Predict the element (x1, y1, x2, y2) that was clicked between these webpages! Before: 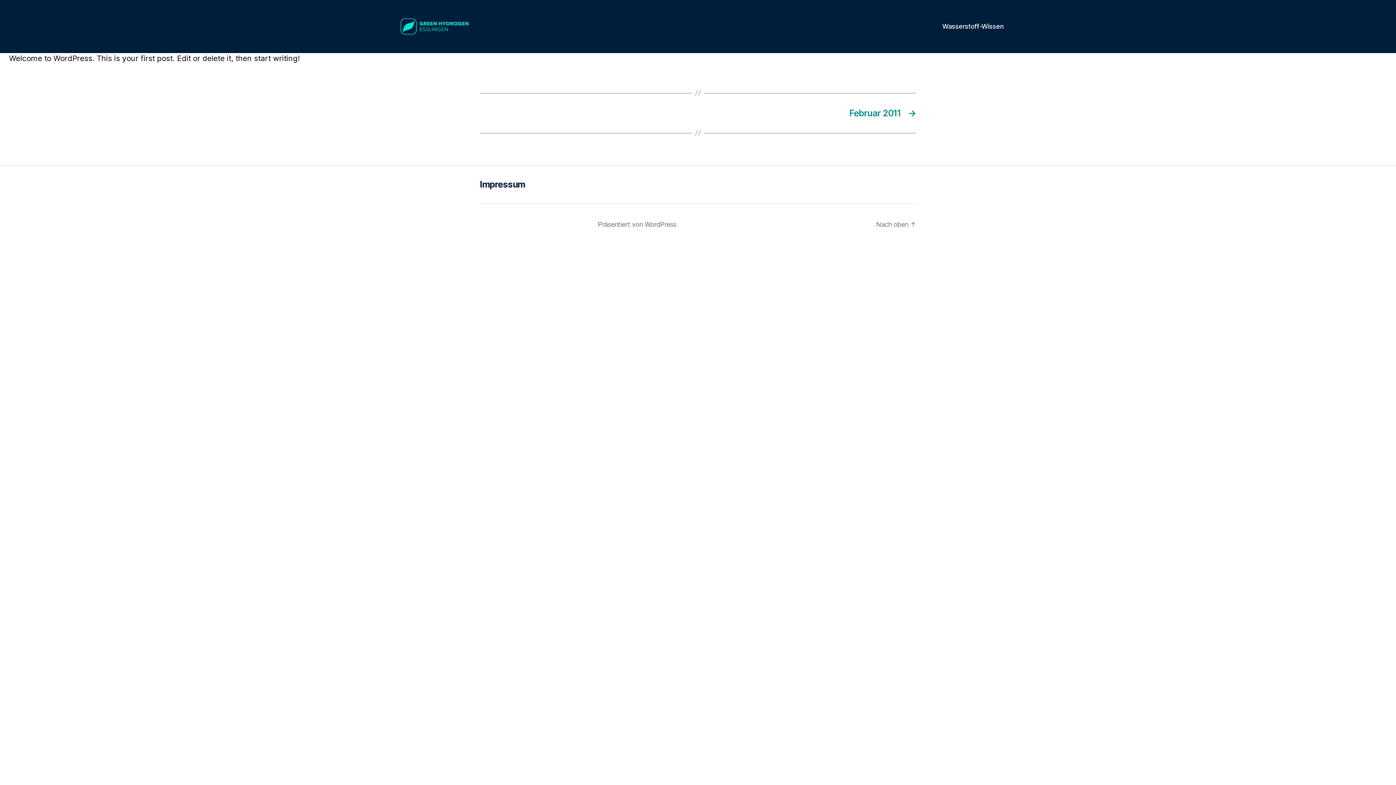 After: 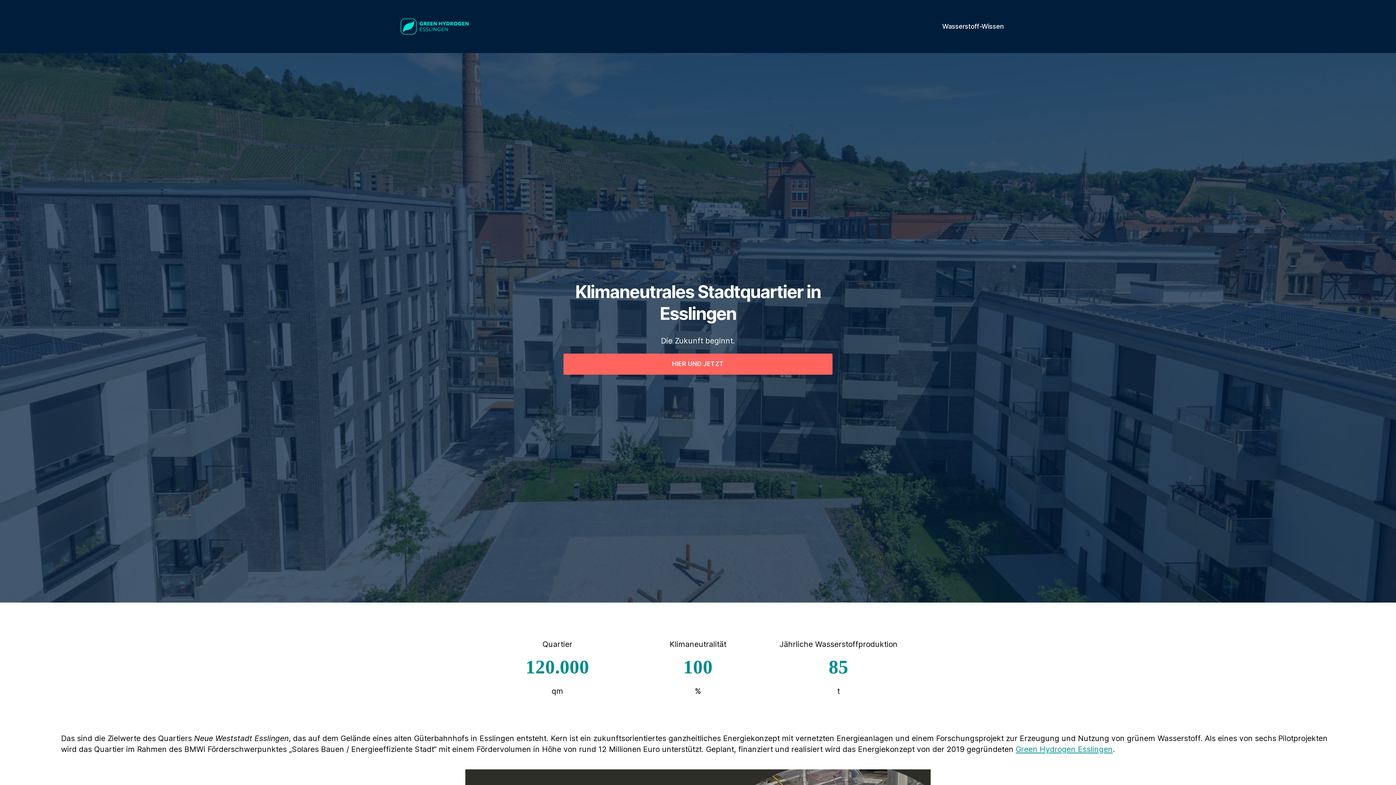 Action: label: Green Hydrogen Esslingen bbox: (505, 220, 589, 228)